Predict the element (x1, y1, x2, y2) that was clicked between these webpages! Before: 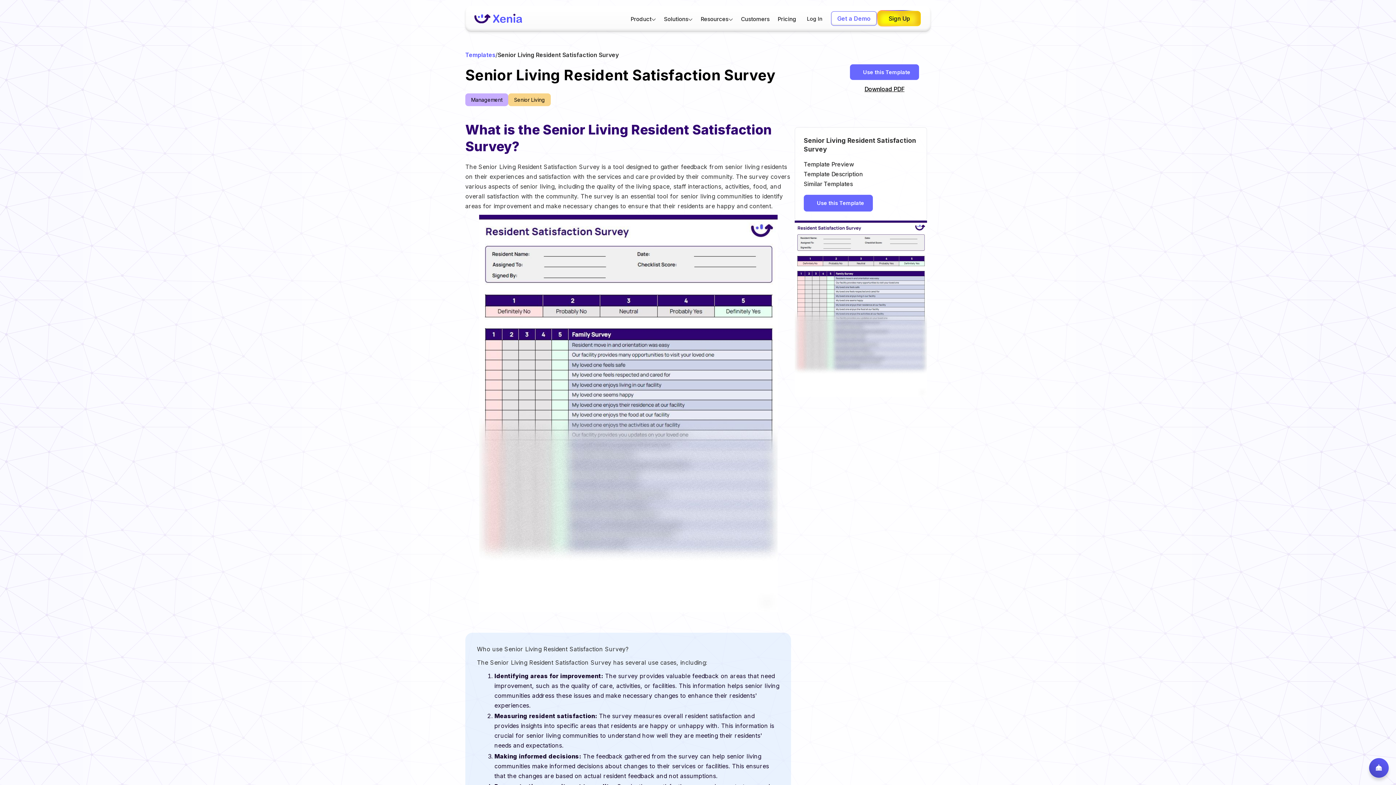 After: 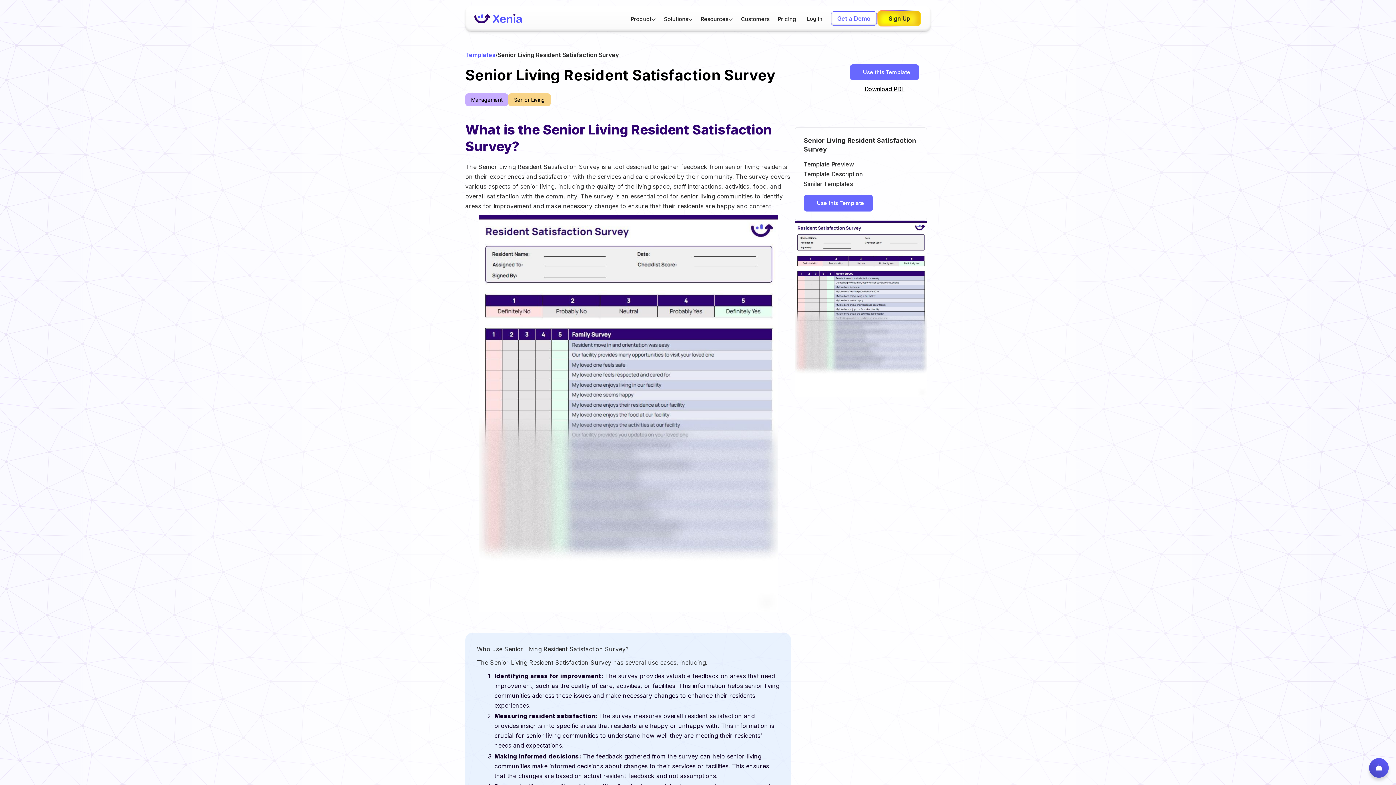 Action: label: open lightbox bbox: (479, 214, 777, 612)